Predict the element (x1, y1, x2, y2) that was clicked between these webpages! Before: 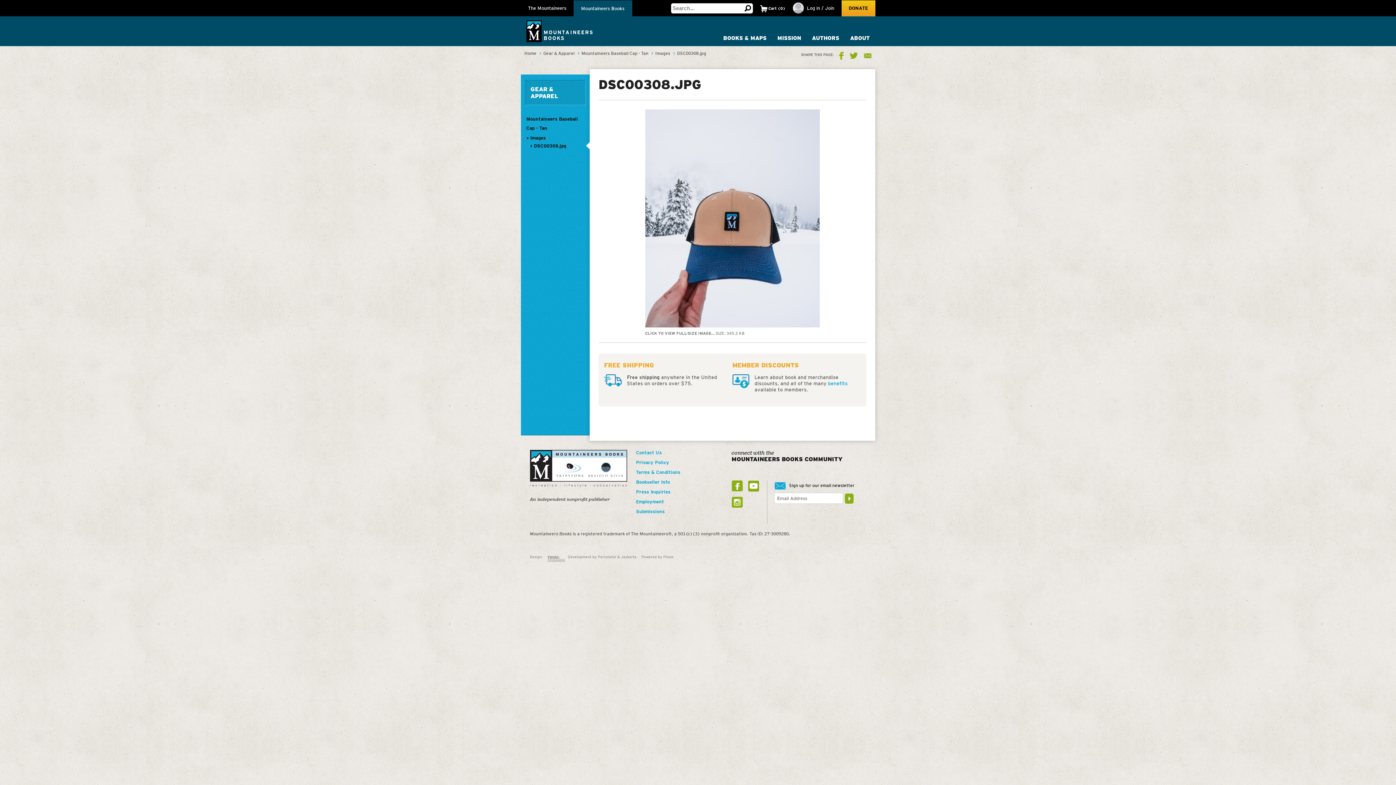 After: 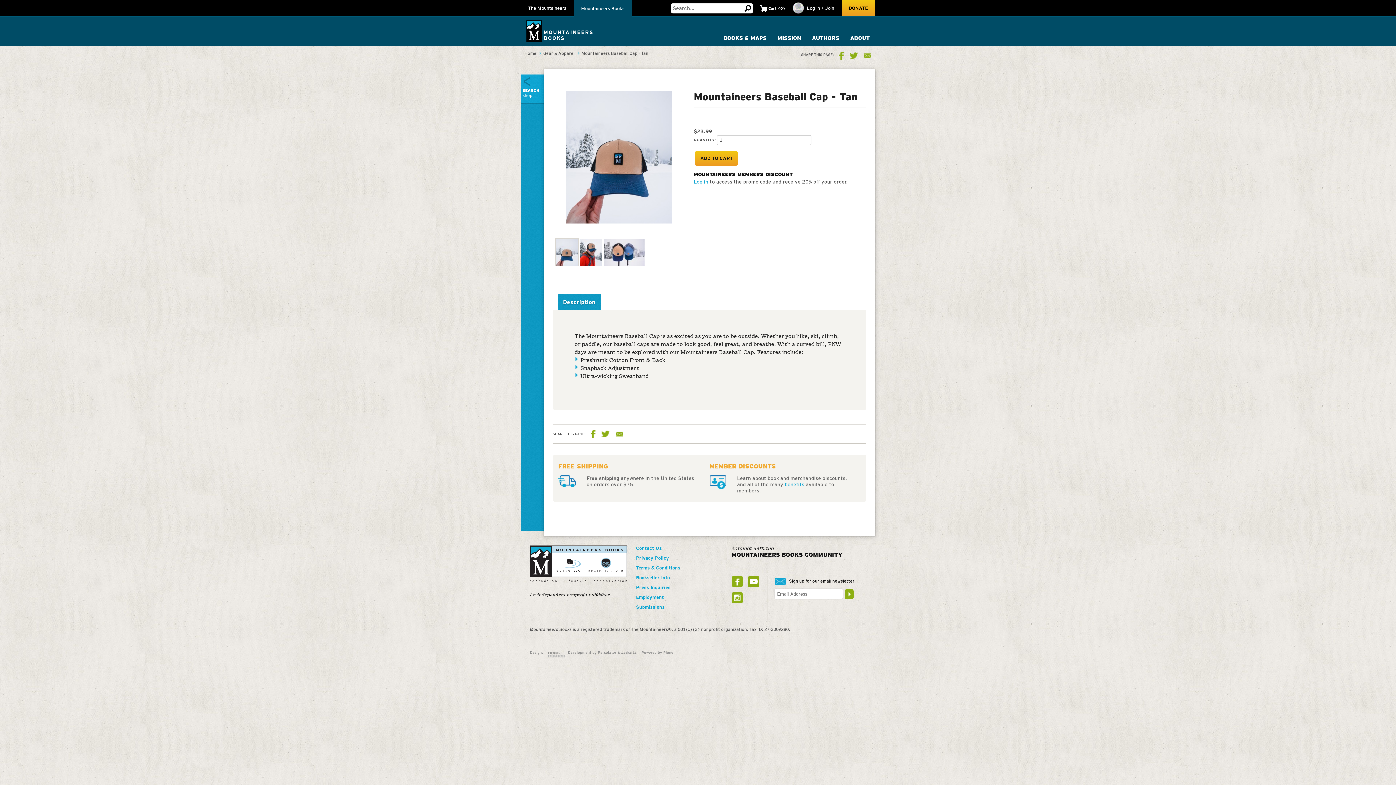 Action: bbox: (581, 50, 648, 56) label: Mountaineers Baseball Cap - Tan